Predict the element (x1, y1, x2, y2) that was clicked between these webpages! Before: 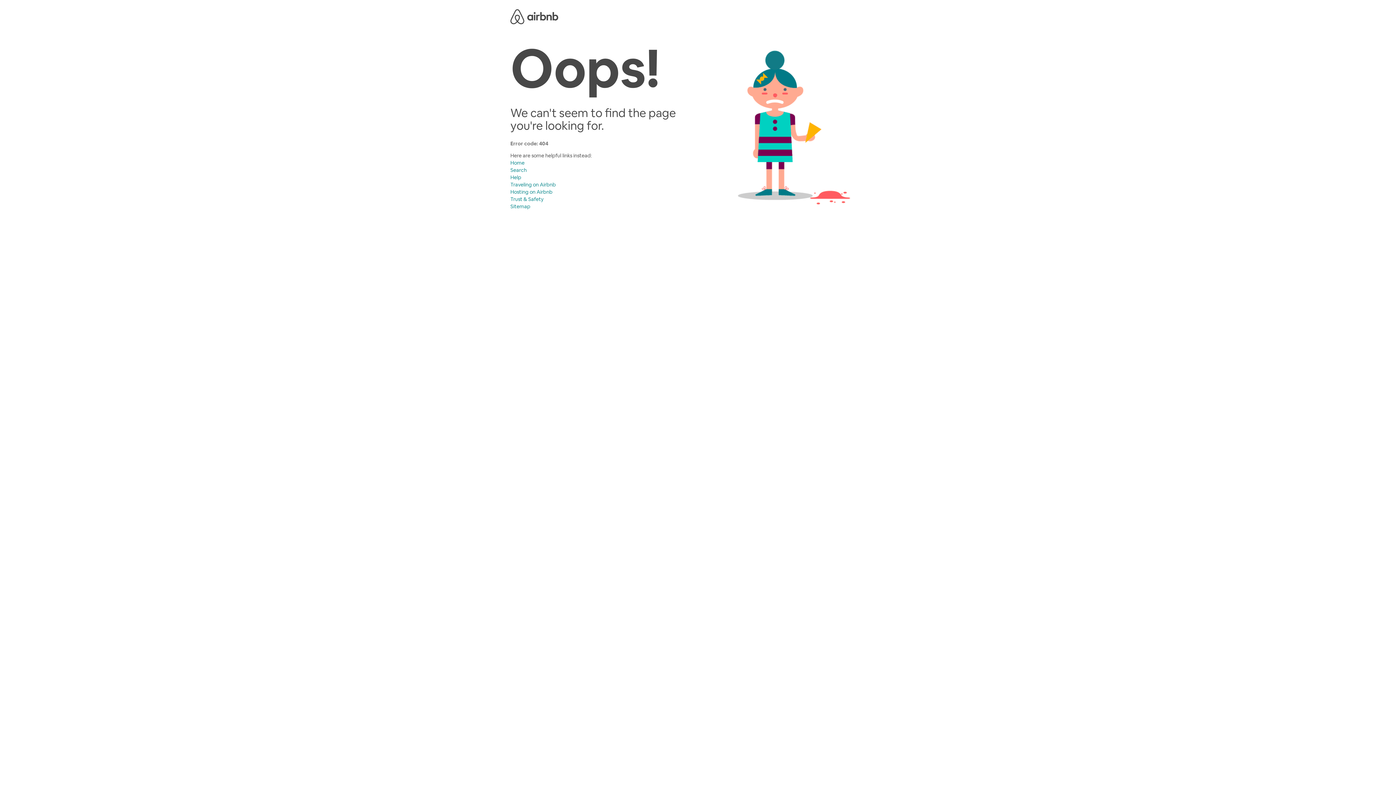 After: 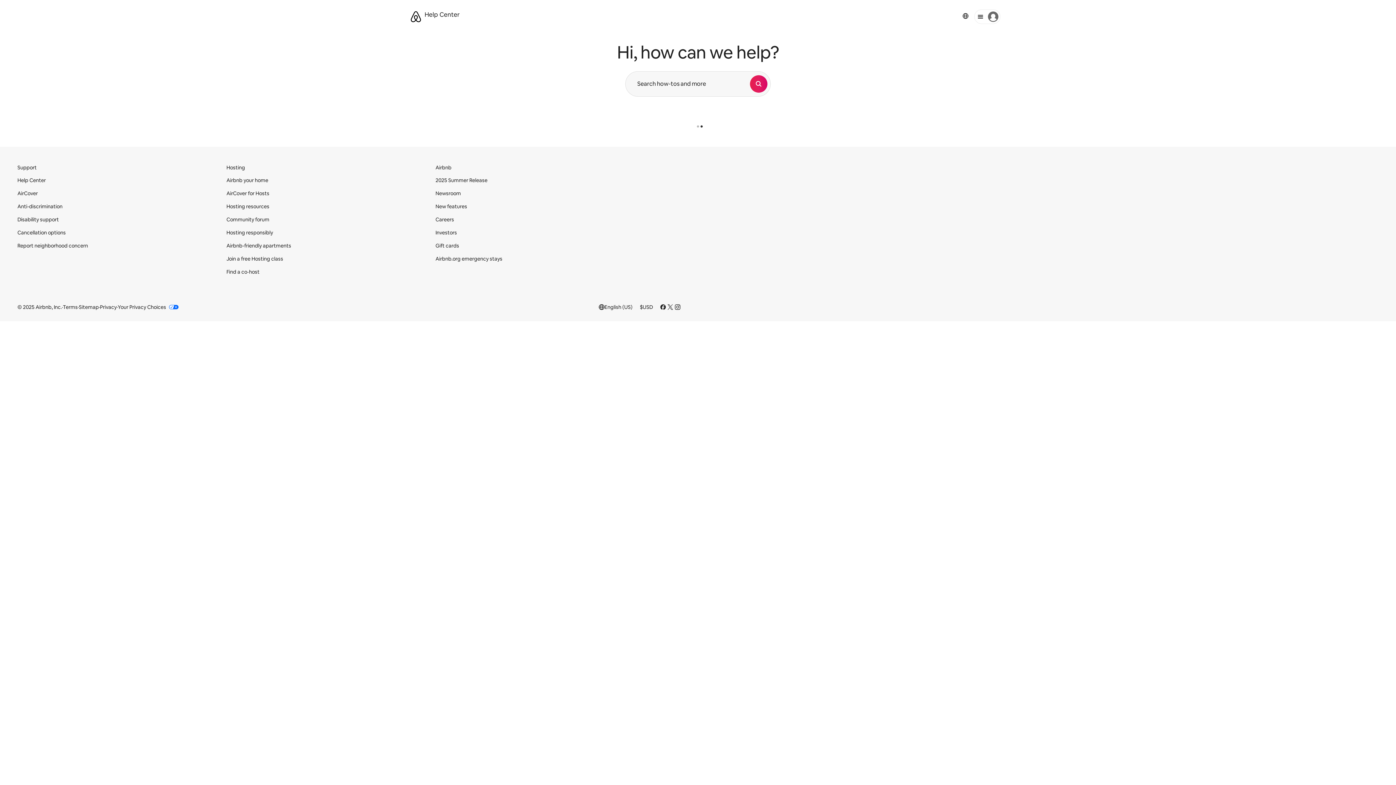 Action: label: Help bbox: (510, 174, 521, 180)